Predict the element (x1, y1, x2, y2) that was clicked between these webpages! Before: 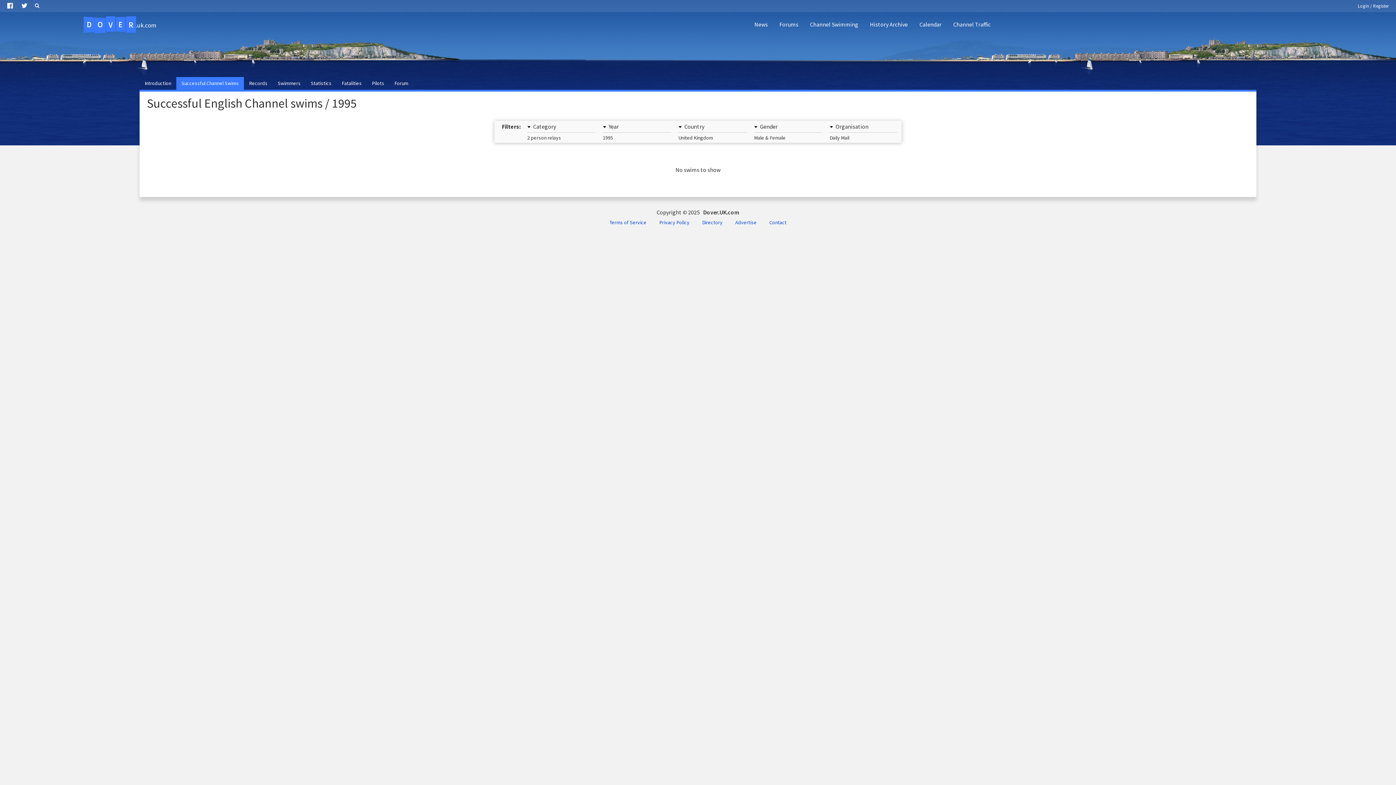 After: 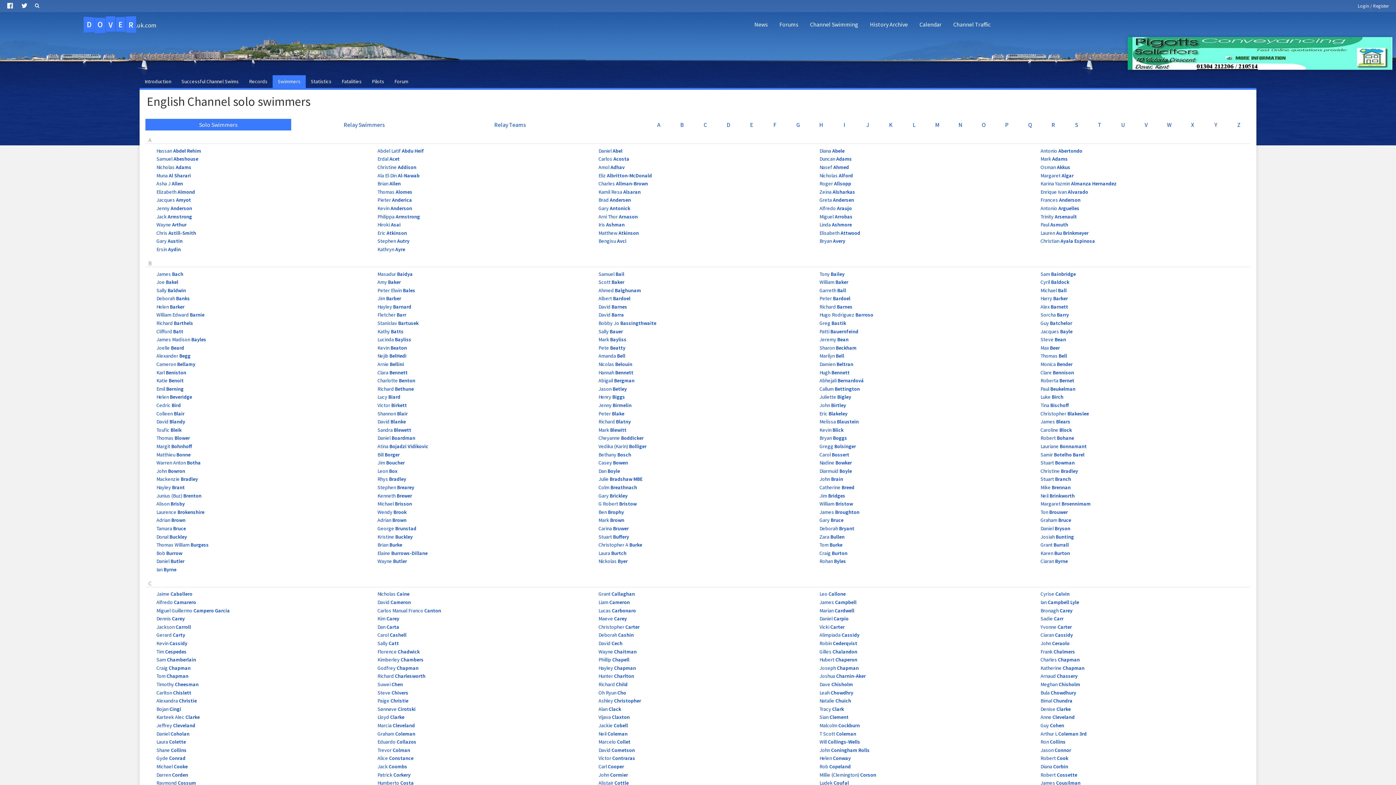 Action: label: Swimmers bbox: (272, 77, 305, 89)